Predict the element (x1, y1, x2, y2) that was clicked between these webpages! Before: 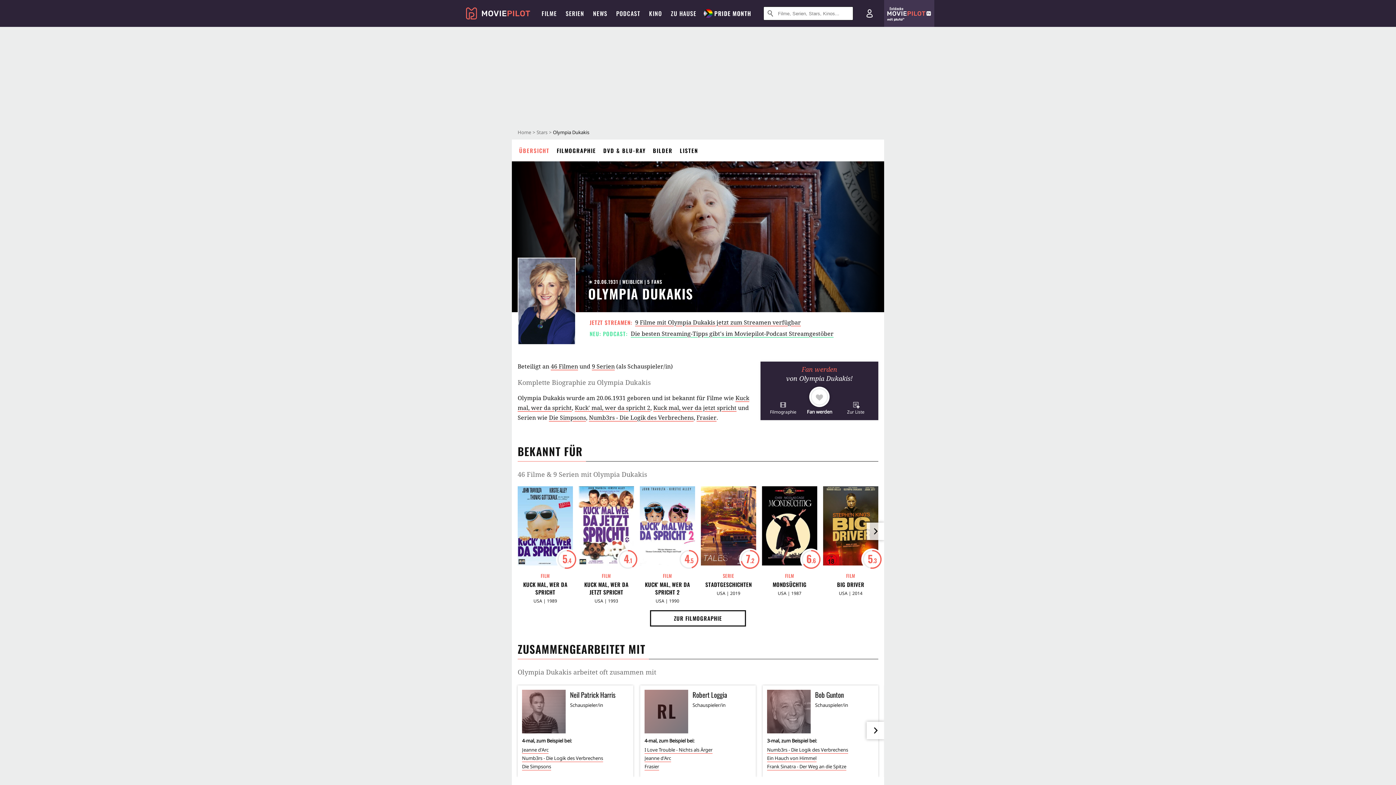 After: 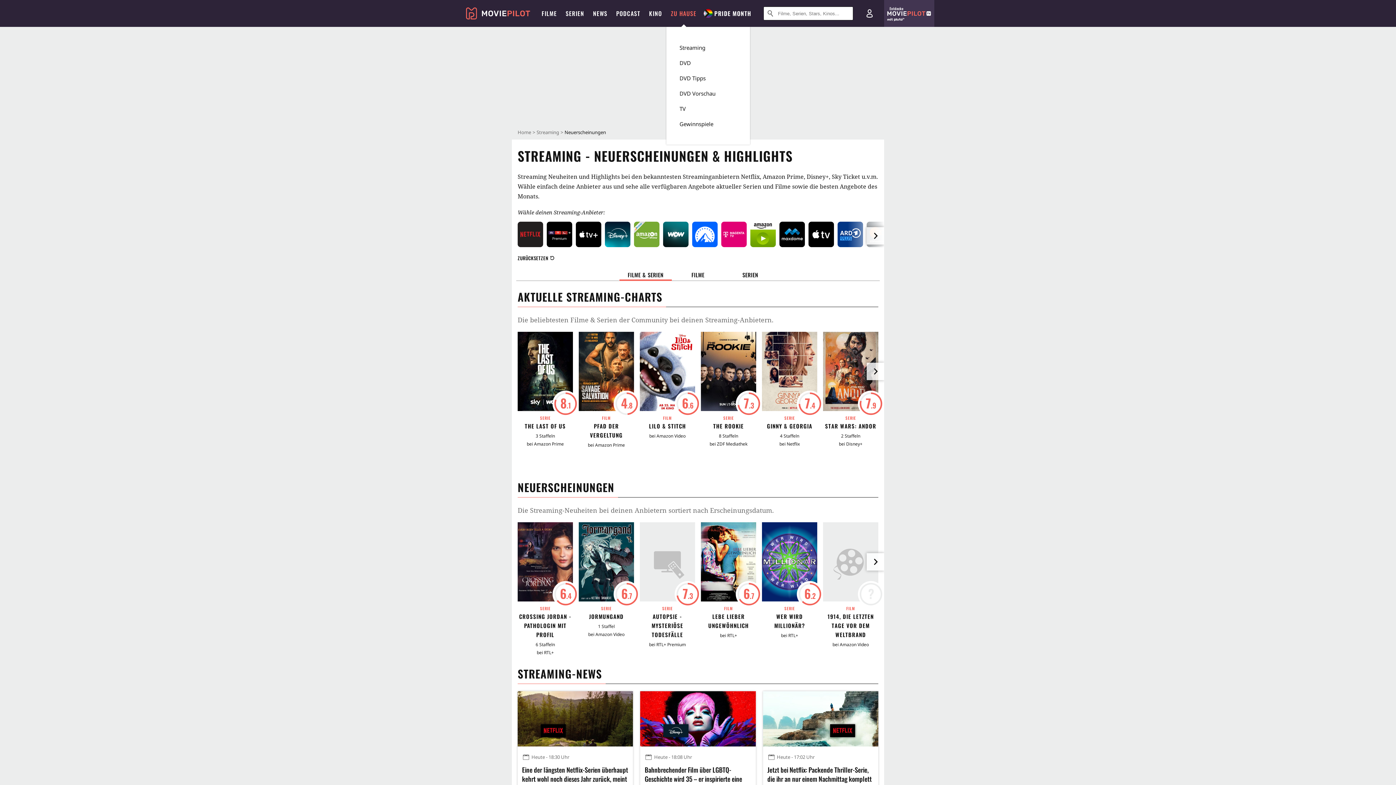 Action: label: ZU HAUSE bbox: (692, 0, 734, 26)